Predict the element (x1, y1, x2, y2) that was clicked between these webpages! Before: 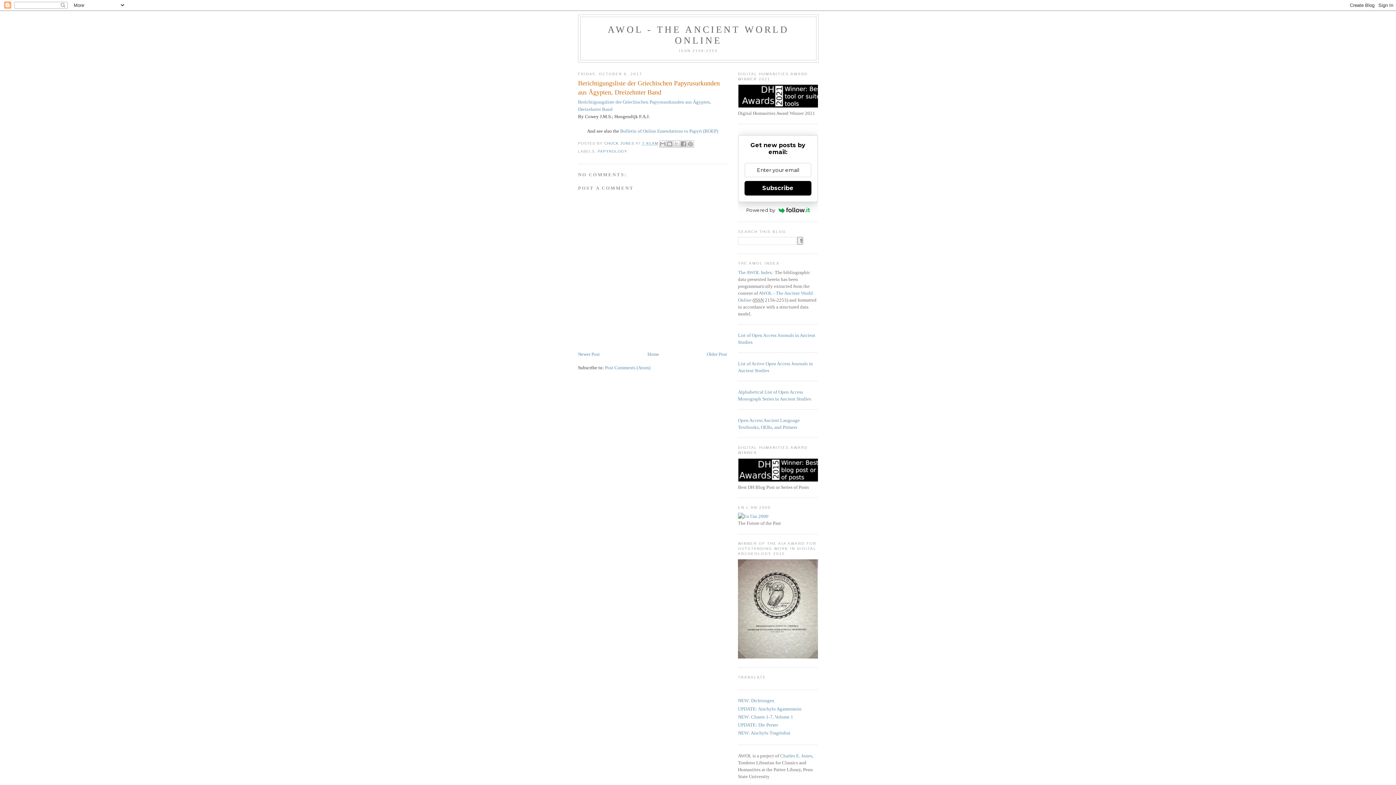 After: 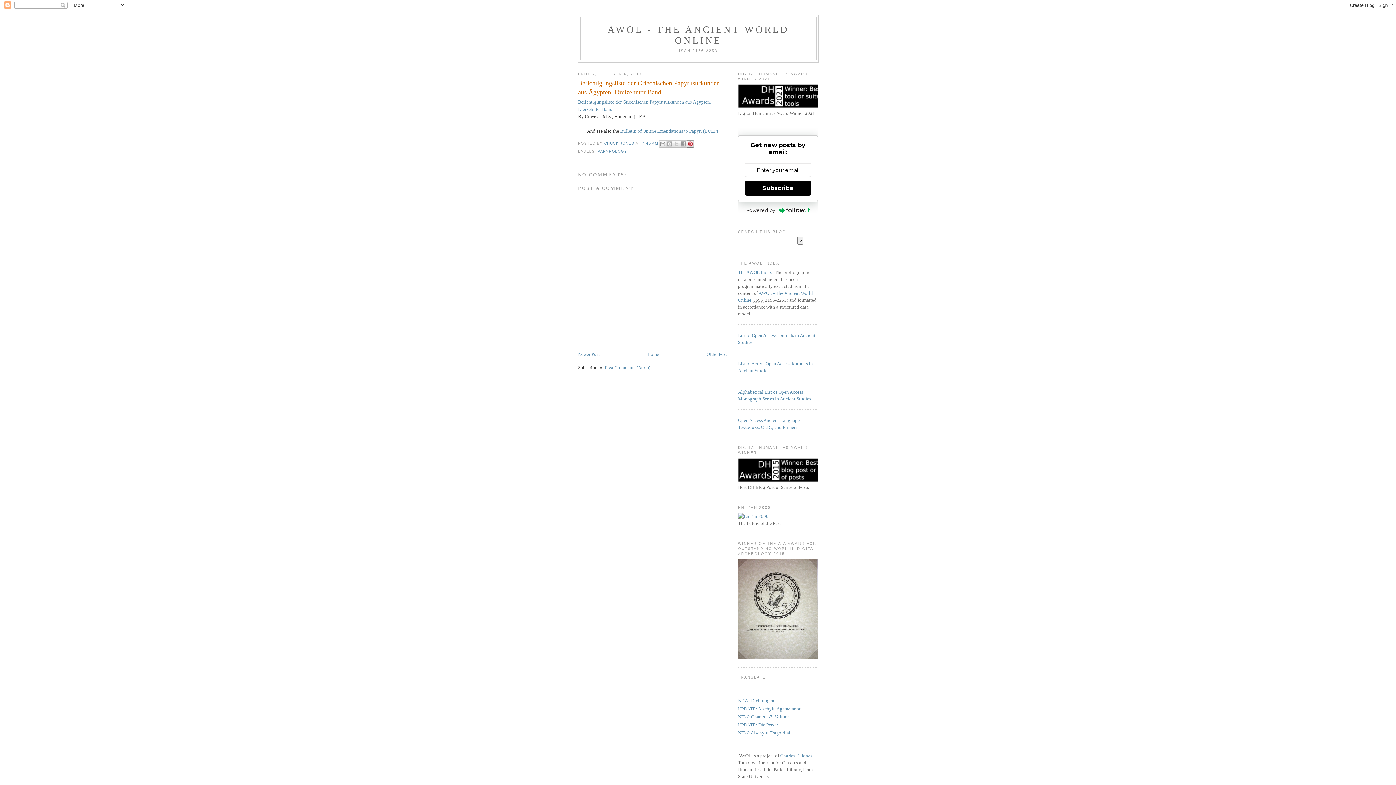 Action: bbox: (687, 140, 694, 147) label: SHARE TO PINTEREST